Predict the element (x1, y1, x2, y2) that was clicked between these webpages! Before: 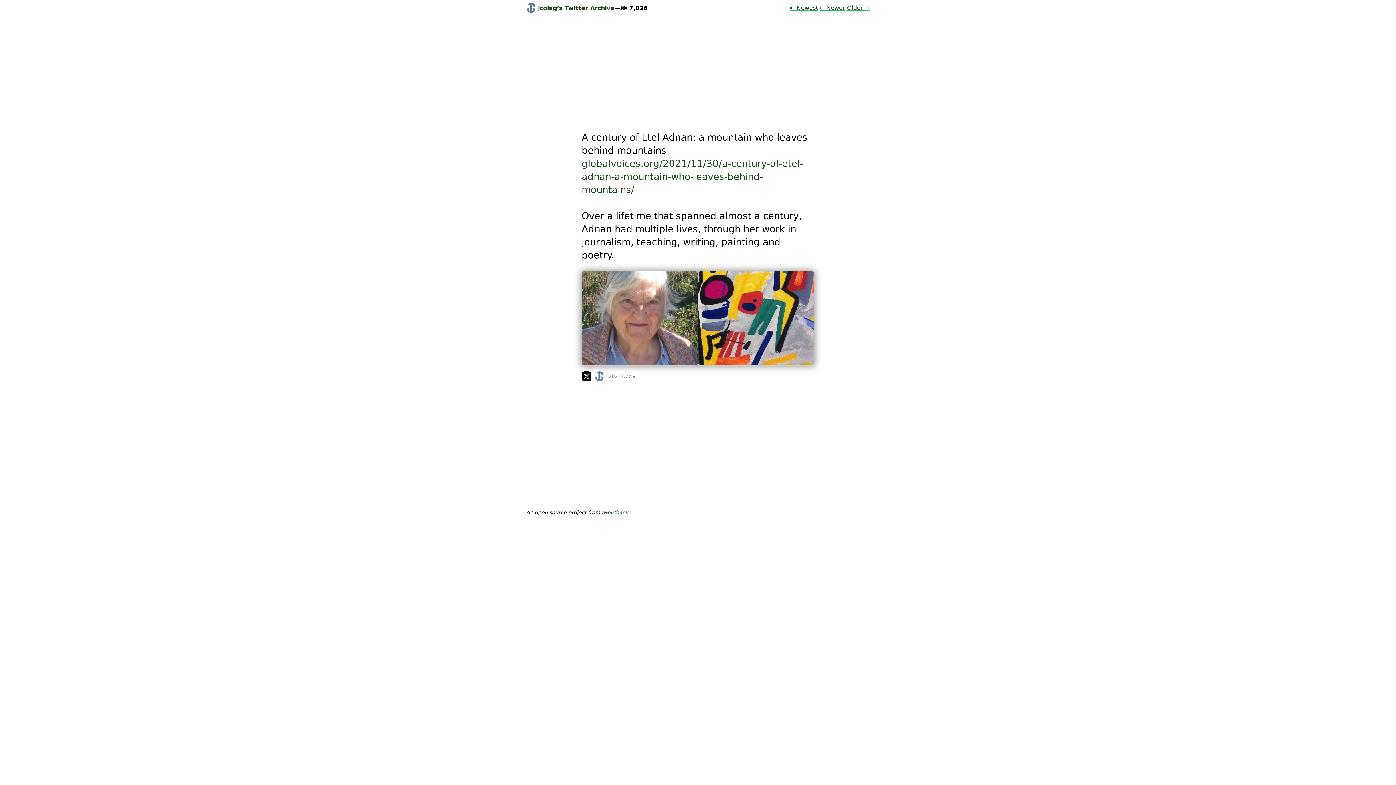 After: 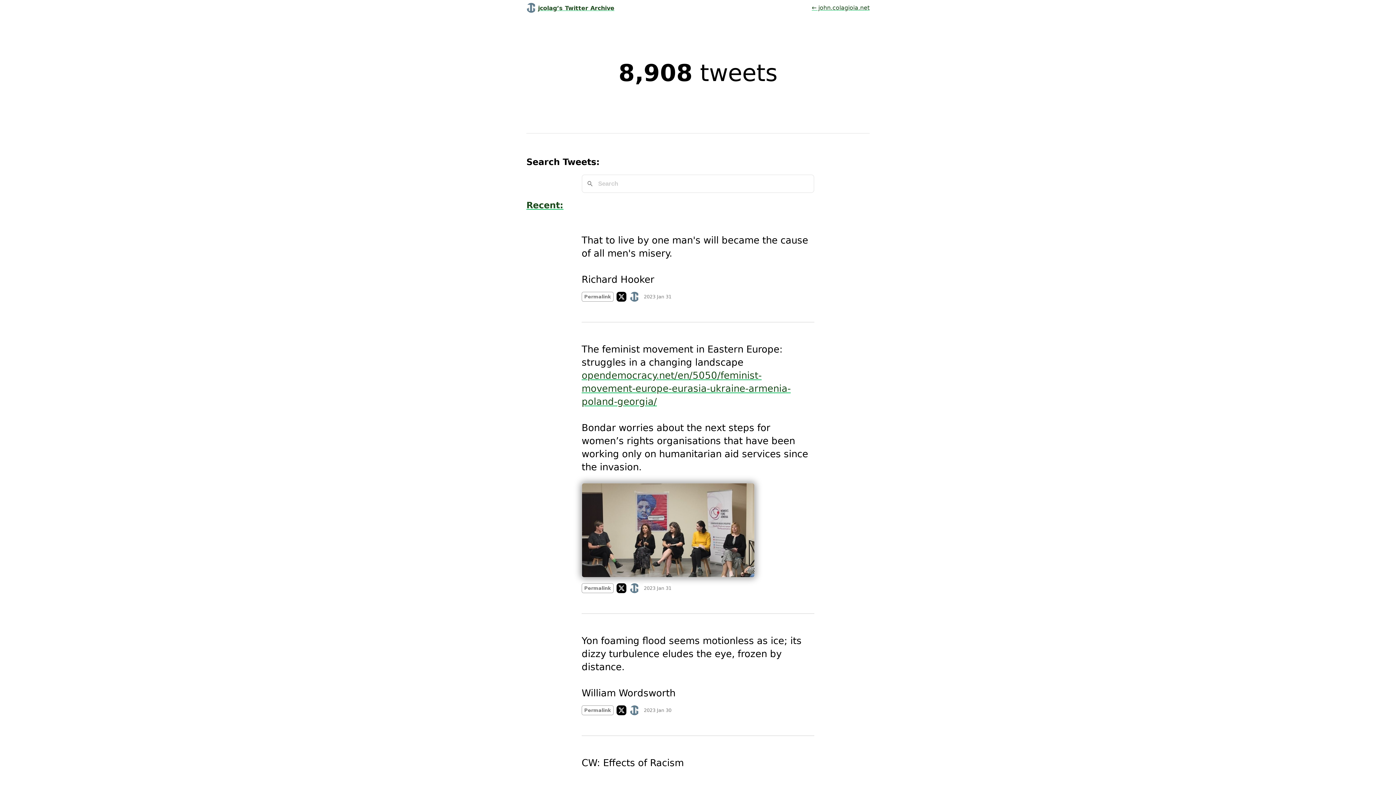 Action: bbox: (594, 371, 605, 381)